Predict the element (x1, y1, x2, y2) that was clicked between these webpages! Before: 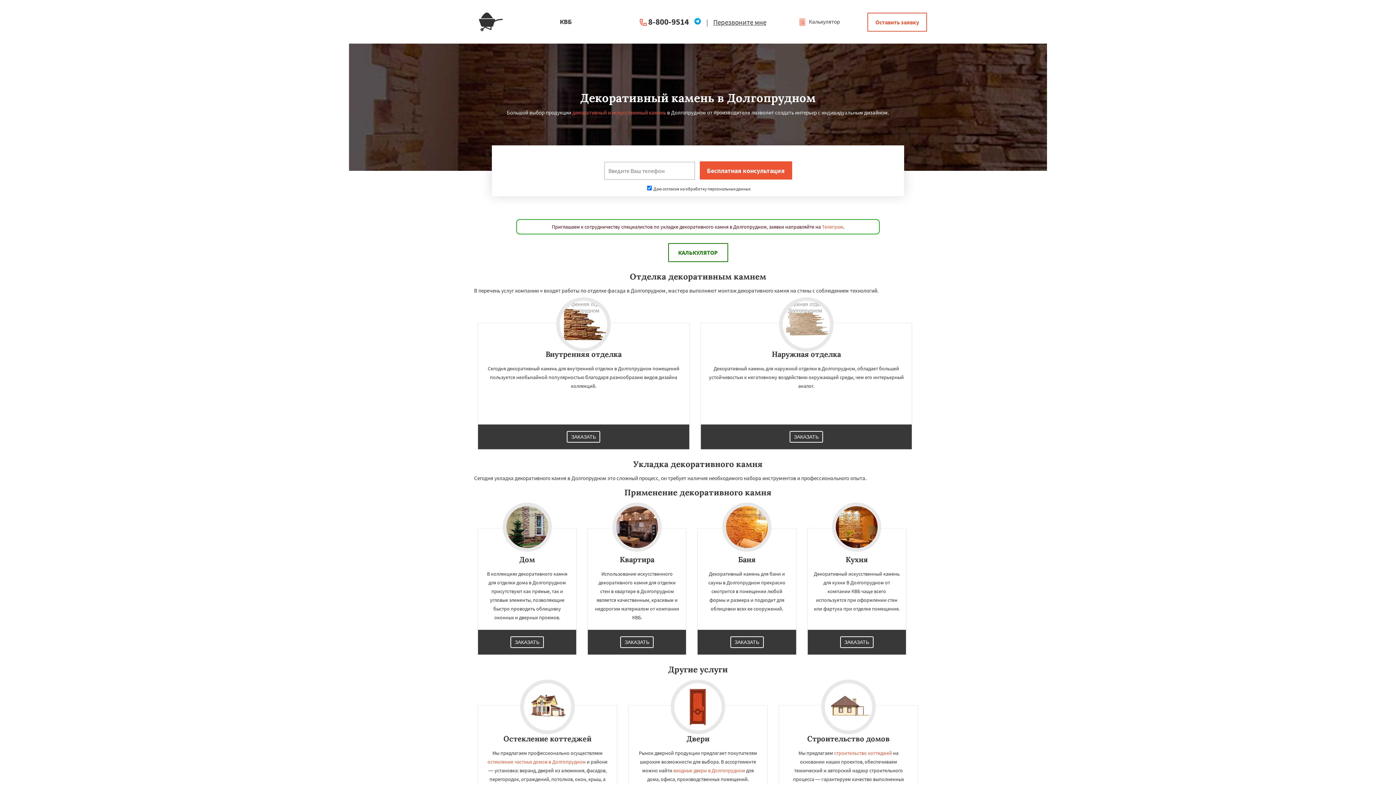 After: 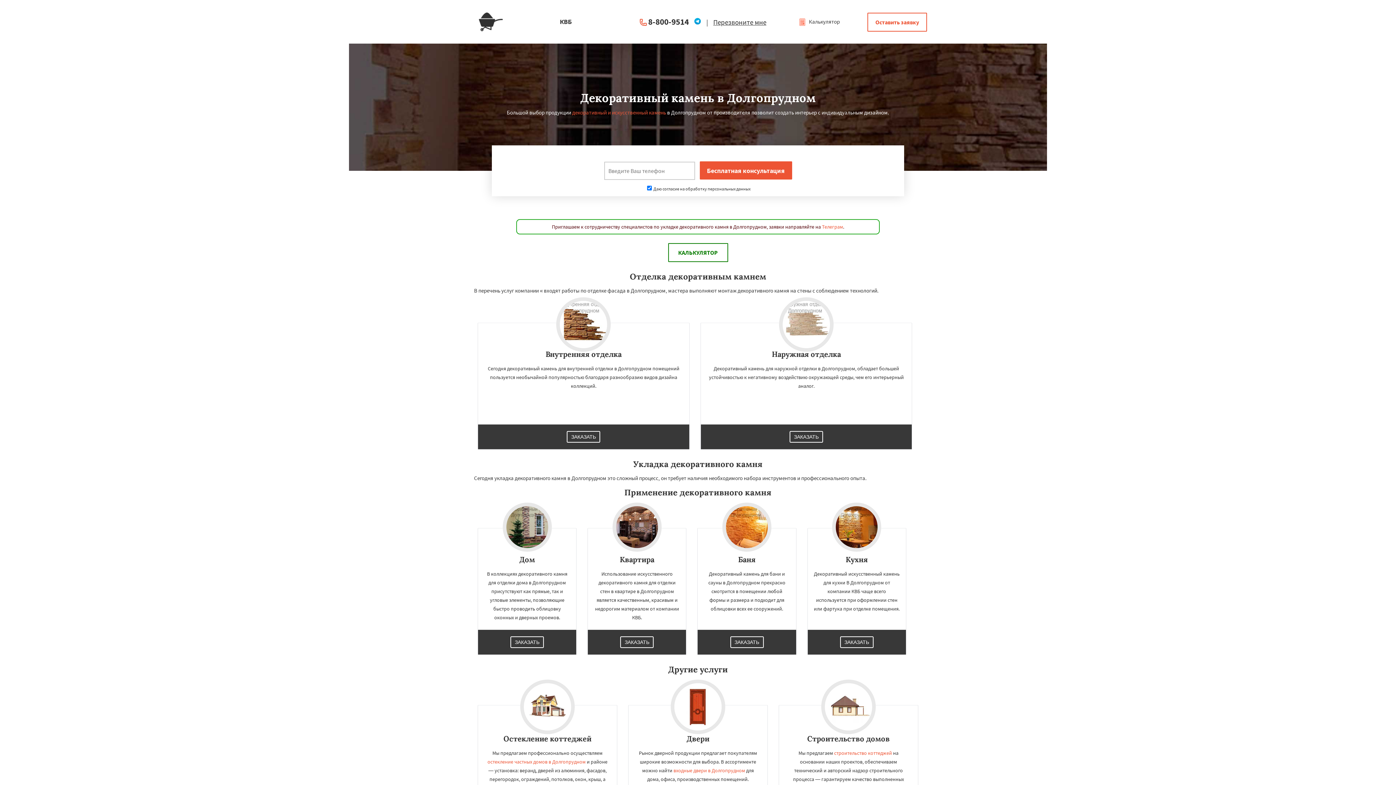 Action: bbox: (822, 223, 843, 230) label: Телеграм